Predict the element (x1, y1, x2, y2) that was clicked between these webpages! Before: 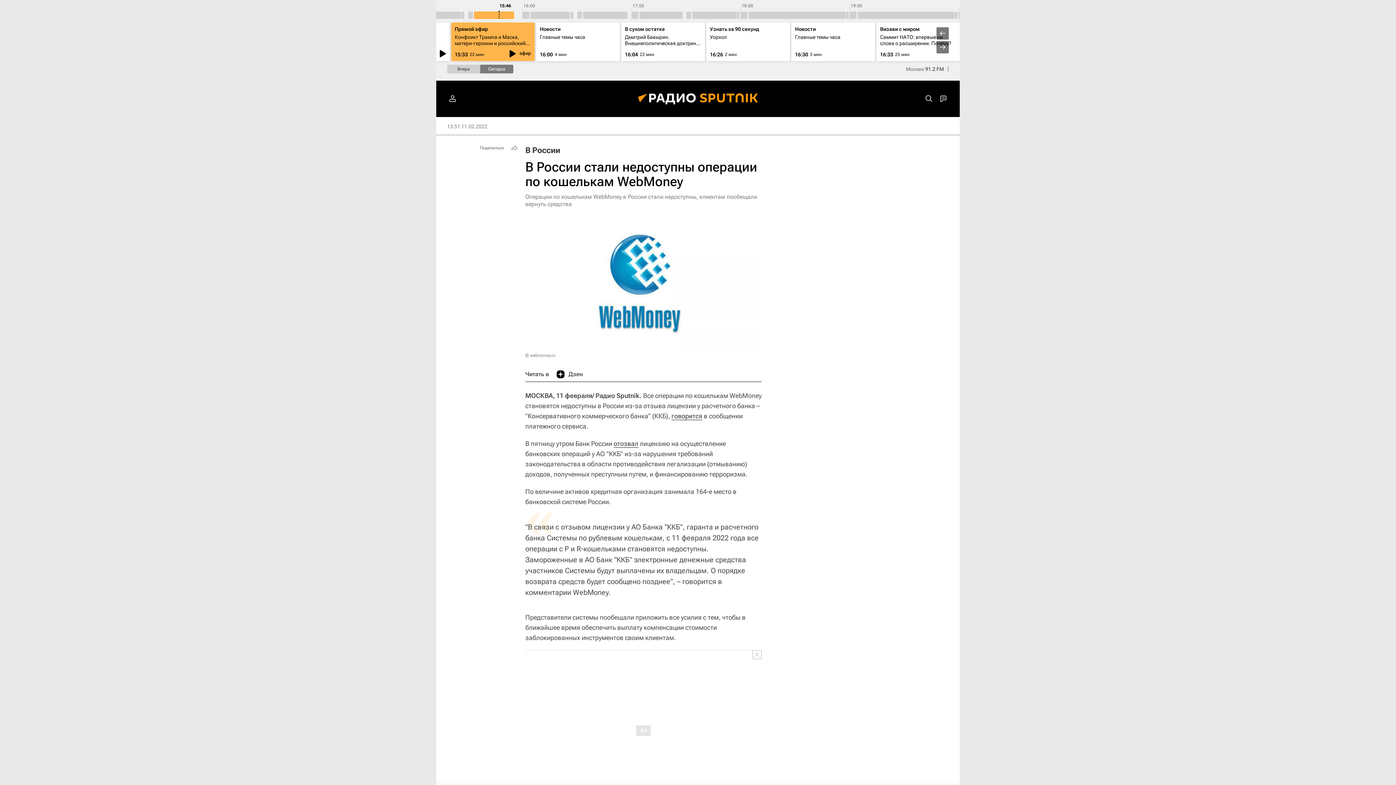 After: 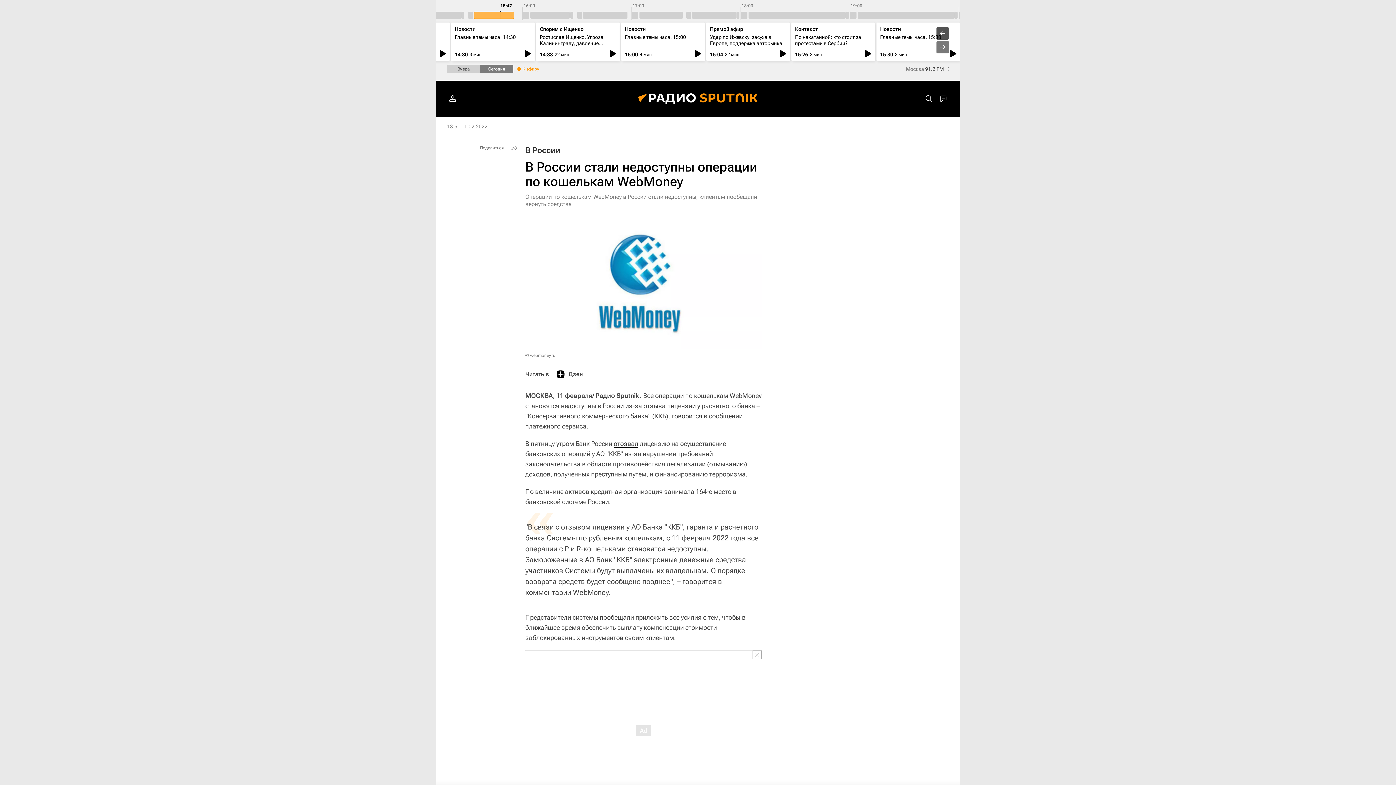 Action: bbox: (936, 27, 949, 39)